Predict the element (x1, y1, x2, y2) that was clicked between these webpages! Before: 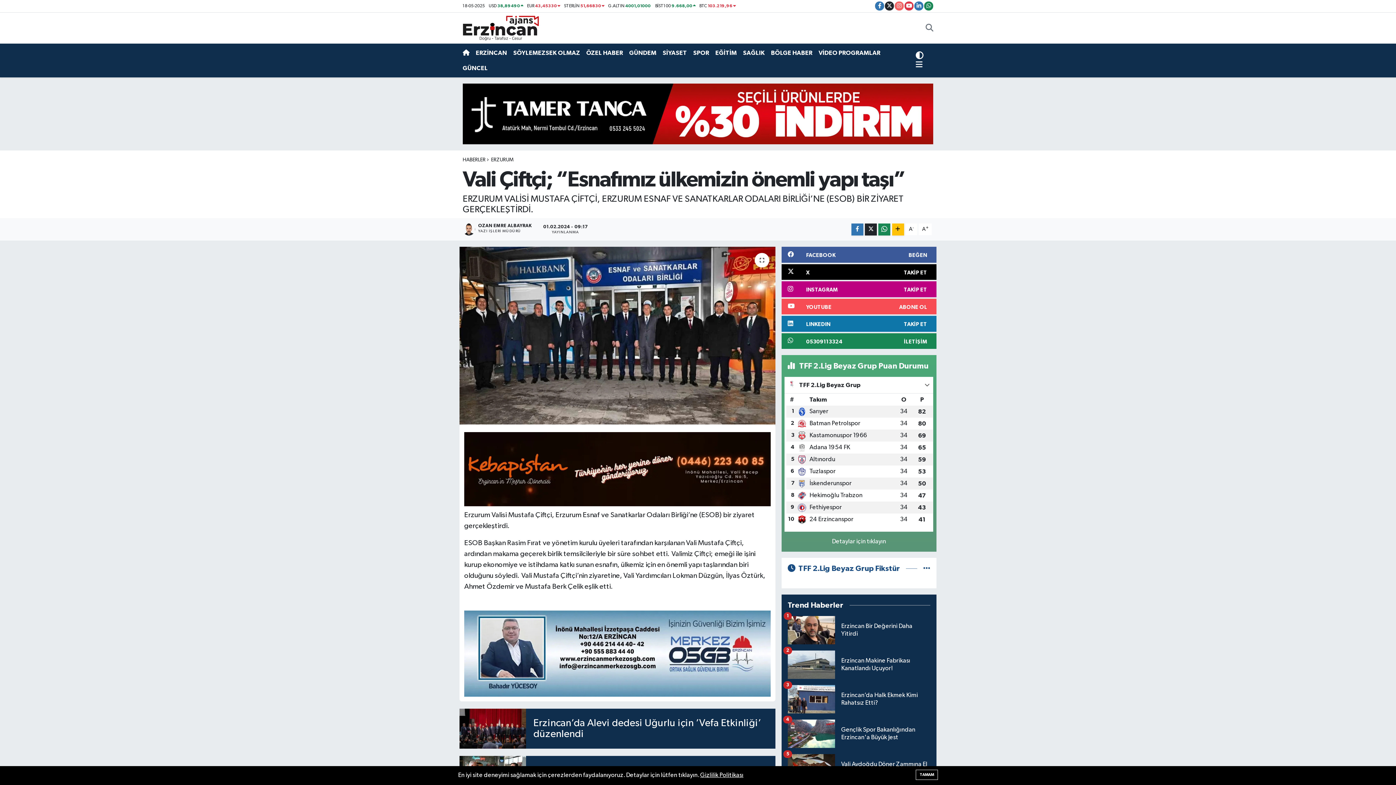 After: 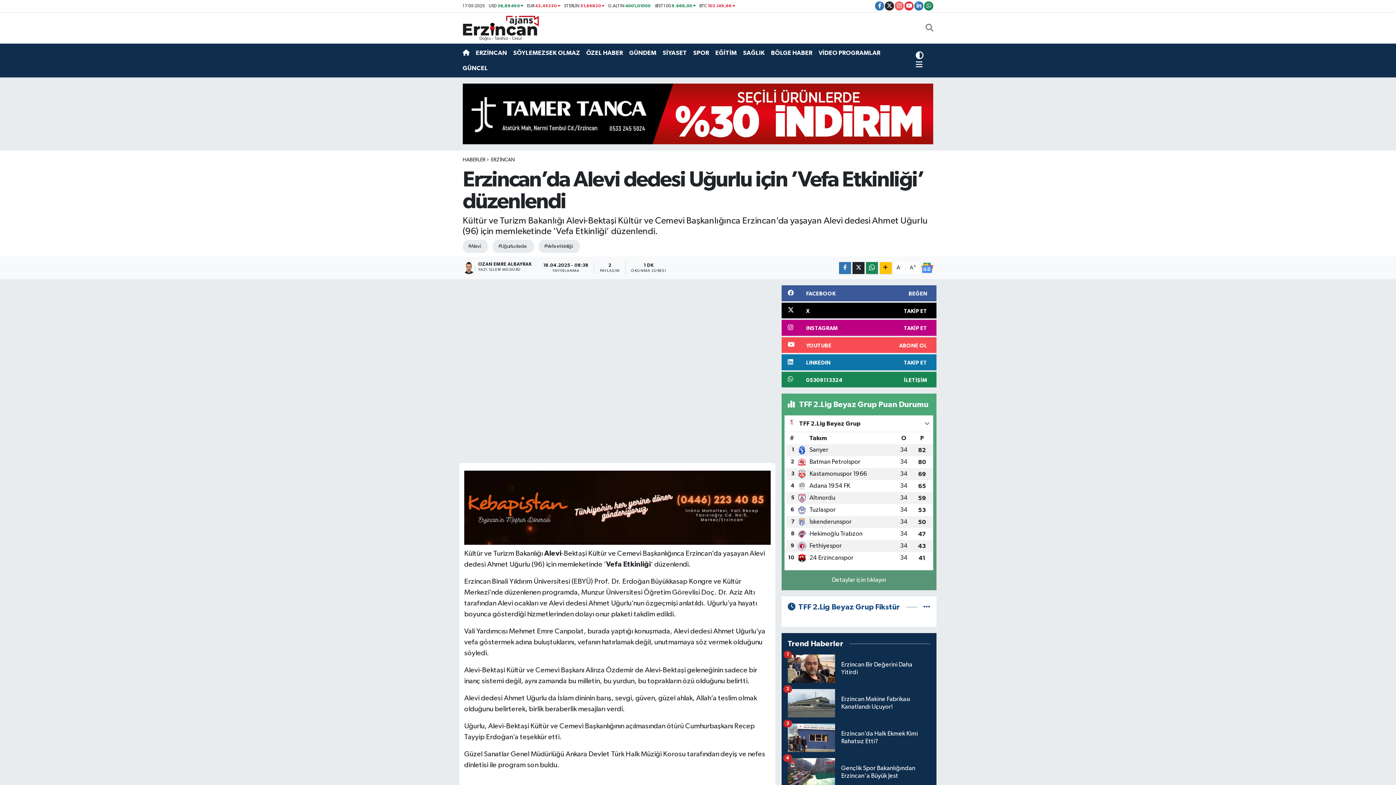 Action: label: Erzincan’da Alevi dedesi Uğurlu için ’Vefa Etkinliği’ düzenlendi bbox: (459, 708, 775, 748)